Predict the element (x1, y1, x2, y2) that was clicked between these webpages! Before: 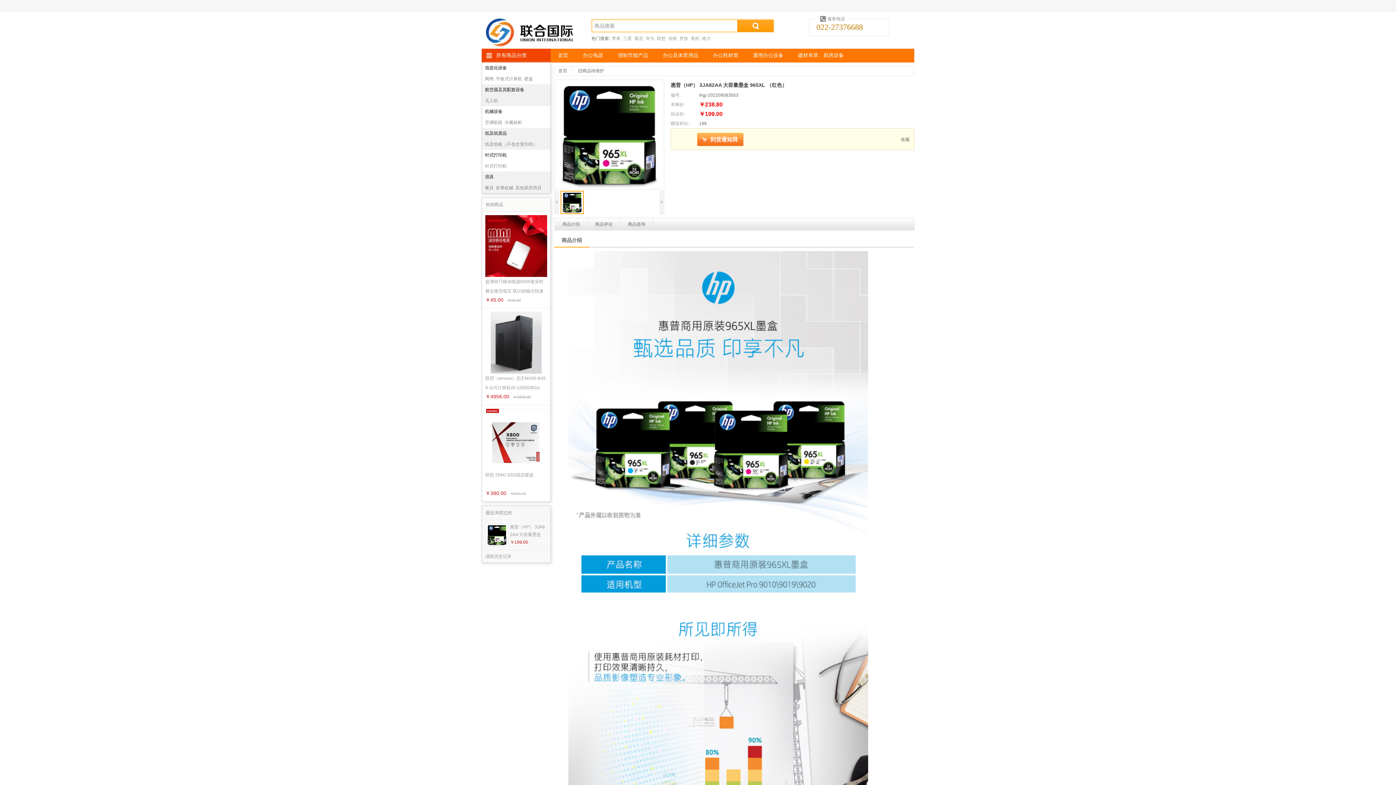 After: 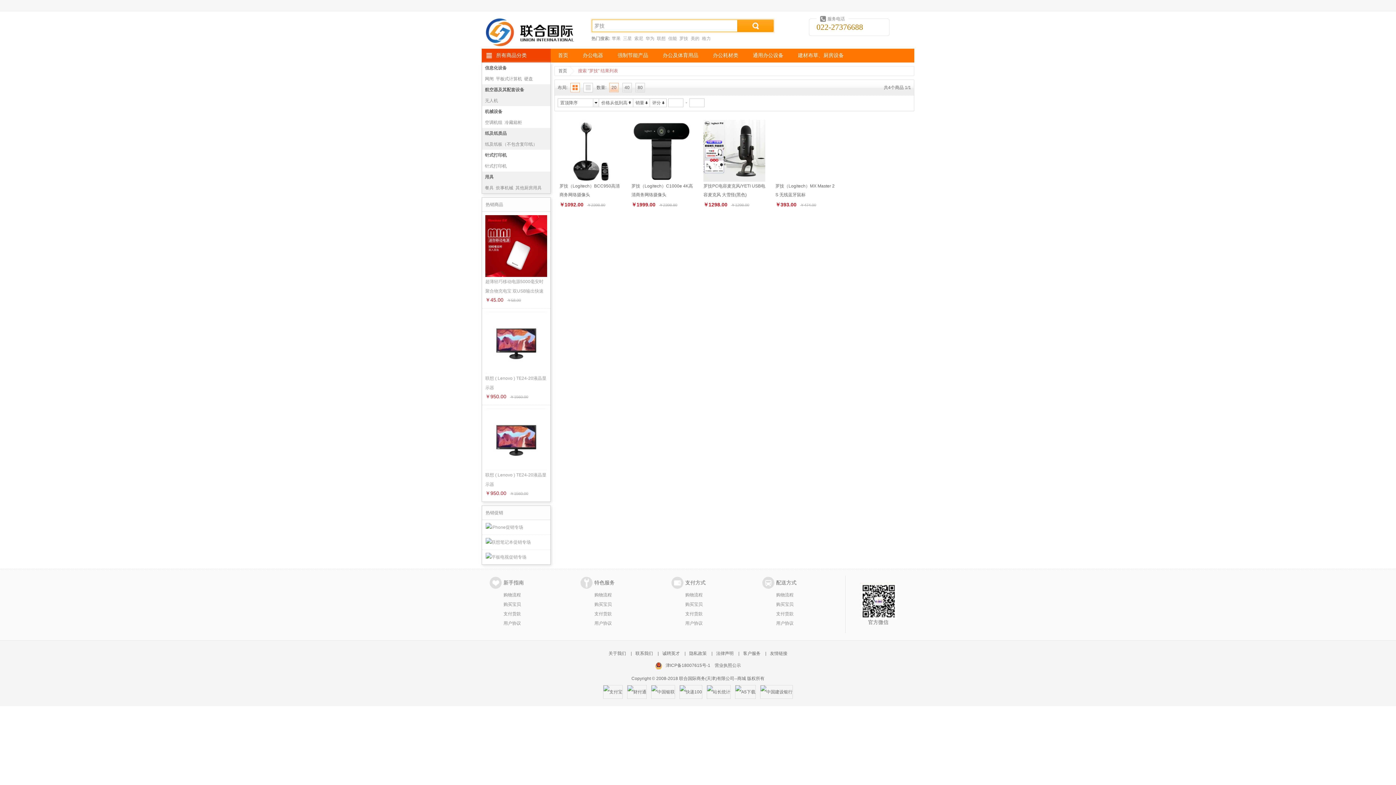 Action: bbox: (679, 36, 688, 41) label: 罗技